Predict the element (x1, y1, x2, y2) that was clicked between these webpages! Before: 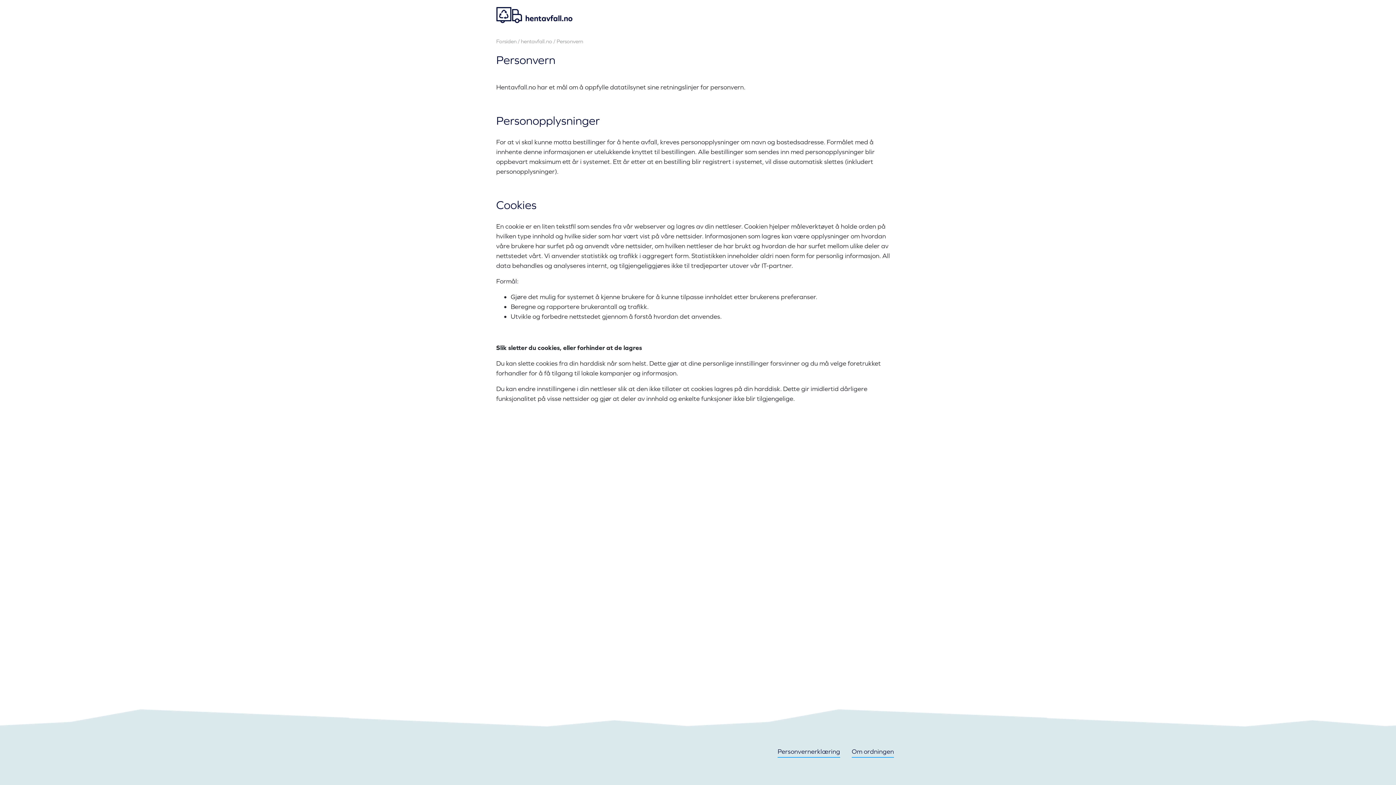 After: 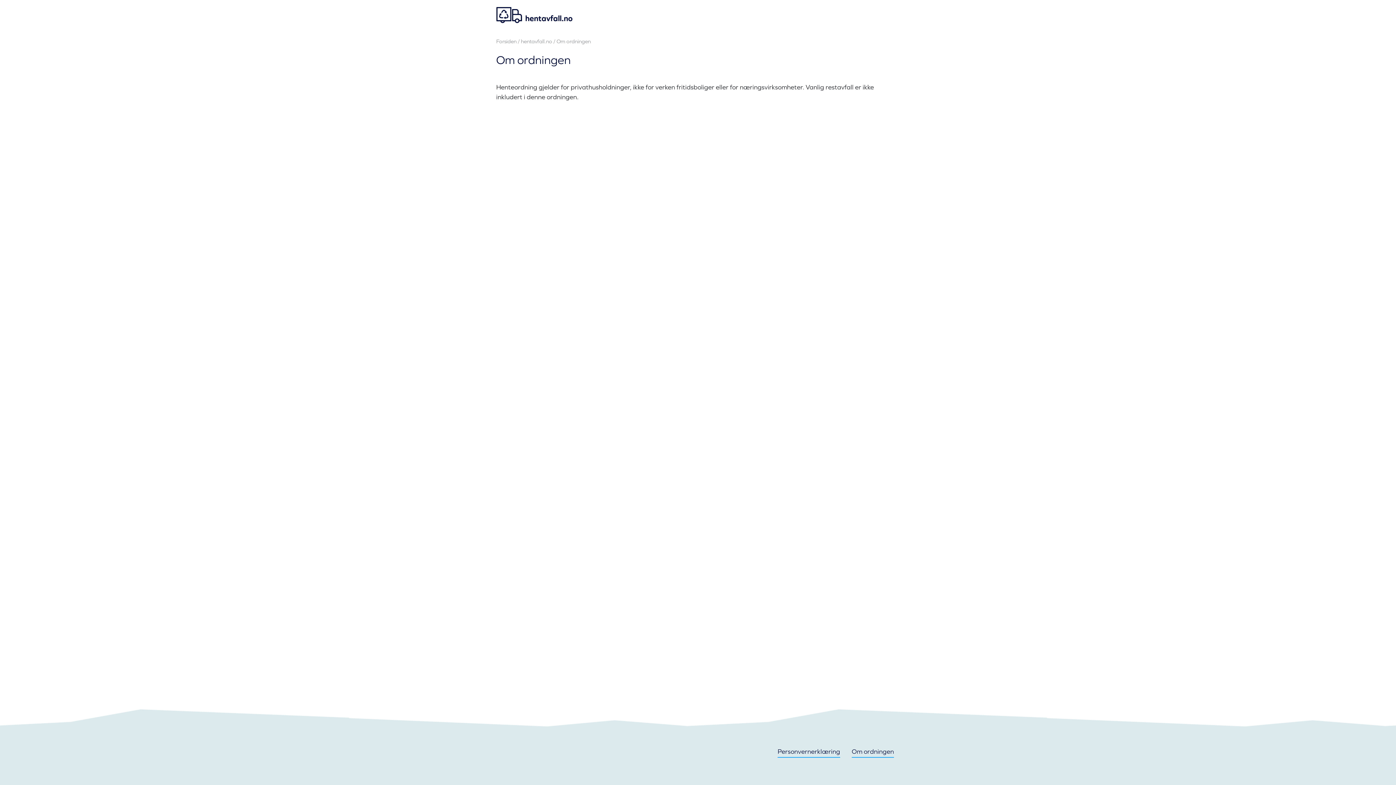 Action: bbox: (852, 746, 894, 758) label: Om ordningen